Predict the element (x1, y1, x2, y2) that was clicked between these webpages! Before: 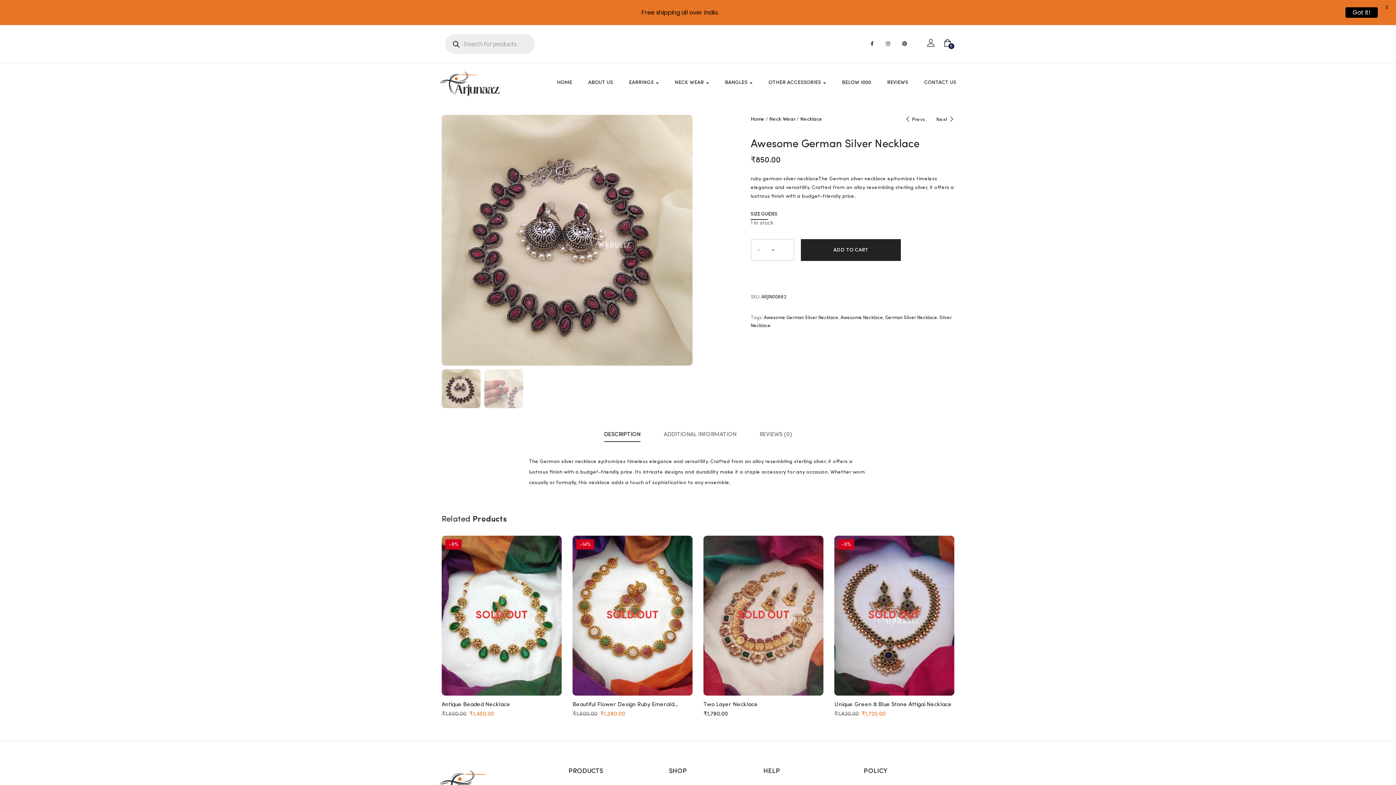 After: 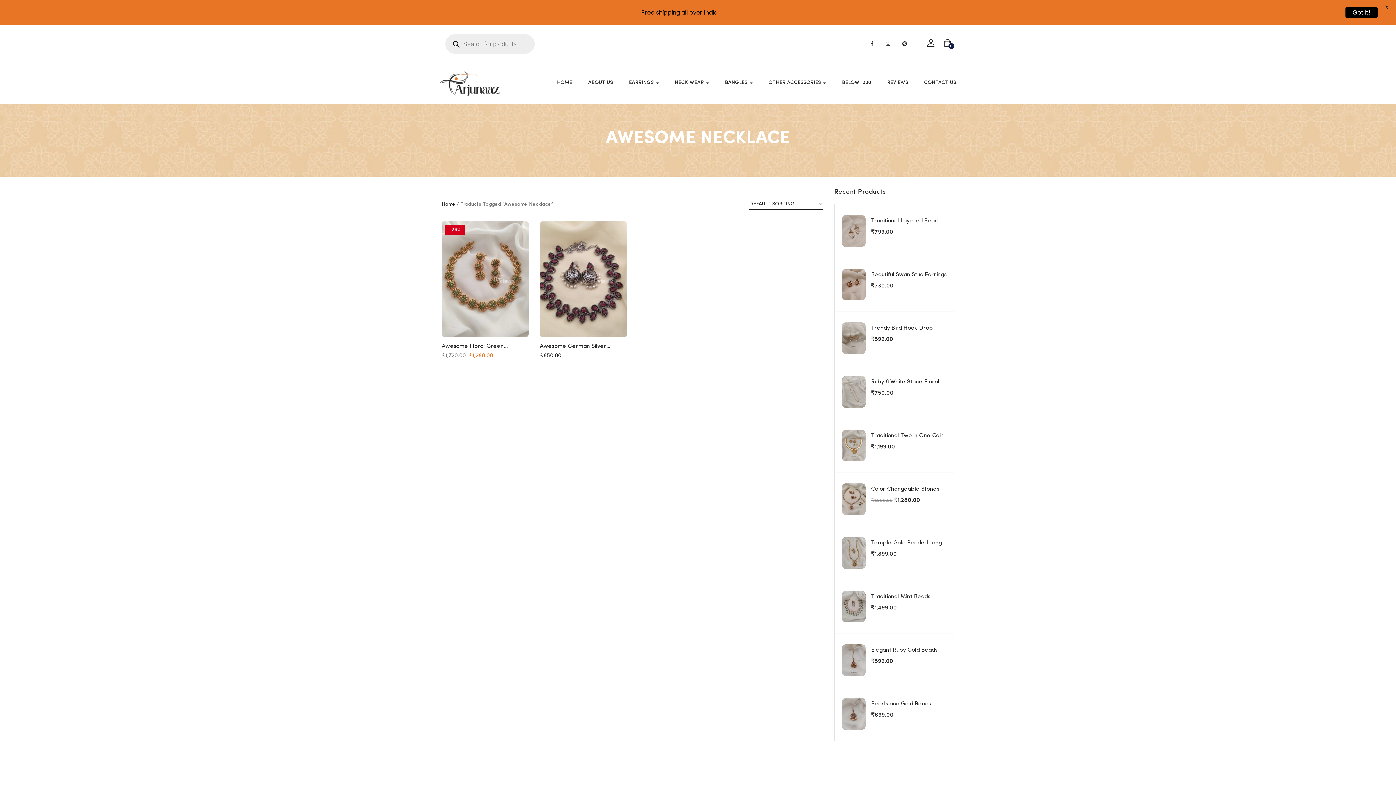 Action: label: Awesome Necklace bbox: (840, 315, 883, 320)